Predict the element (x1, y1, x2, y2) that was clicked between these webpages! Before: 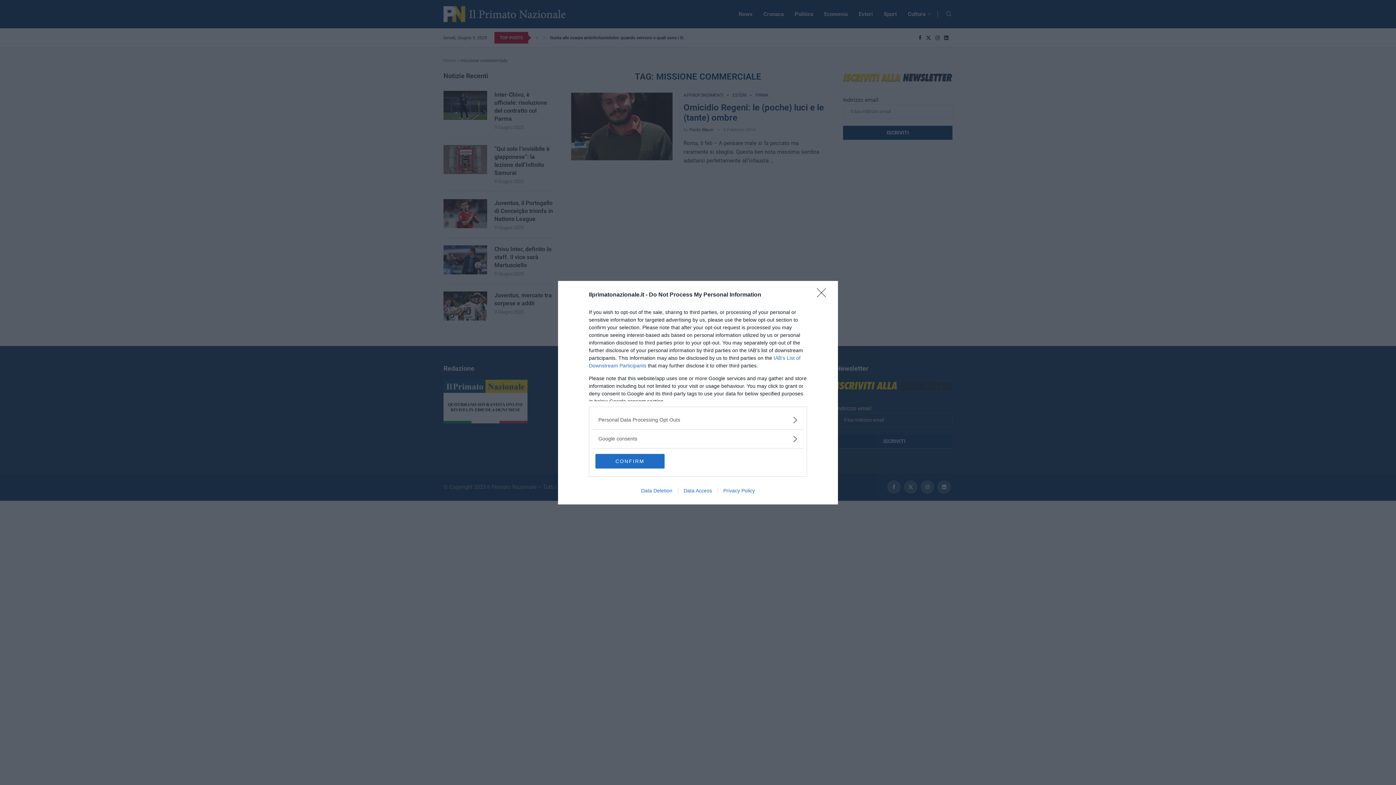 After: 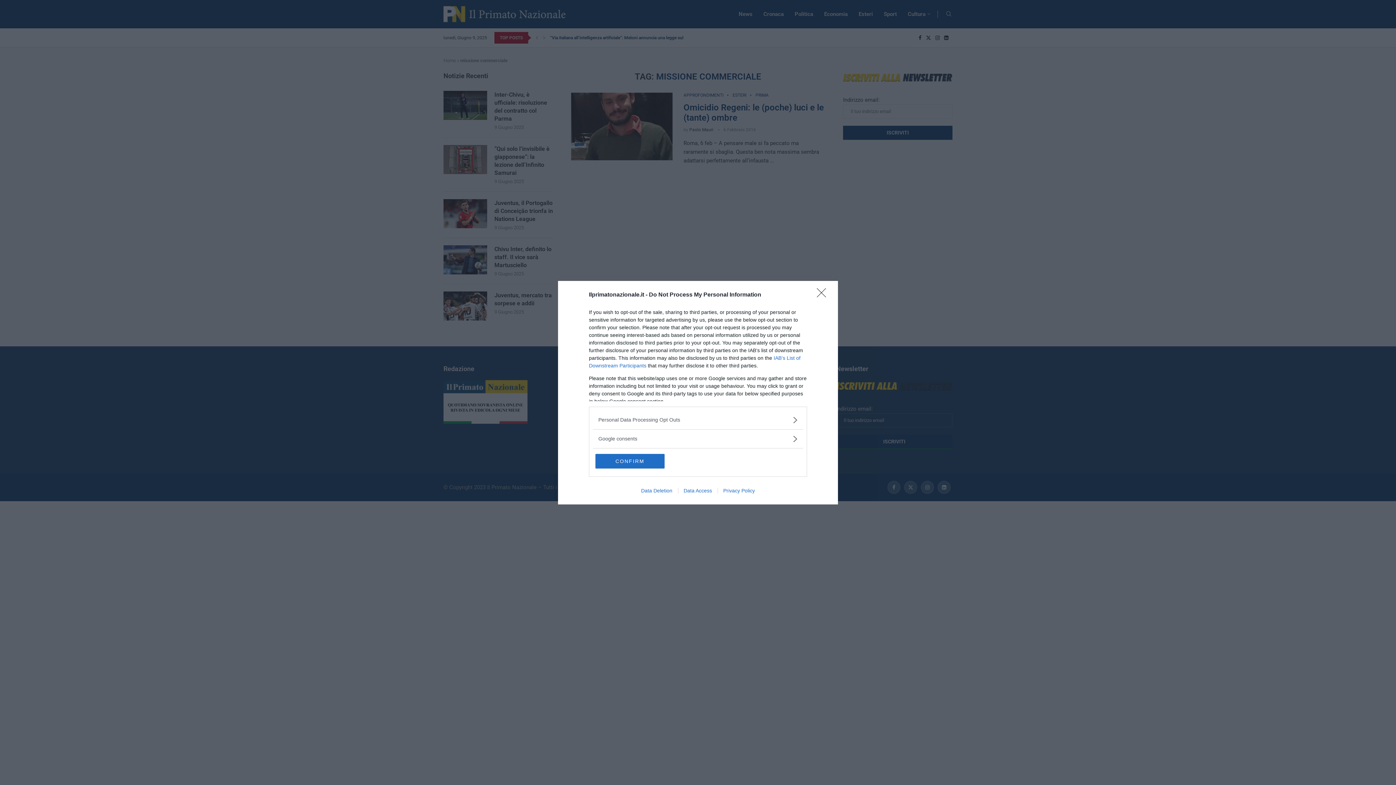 Action: label: Close bbox: (817, 288, 830, 302)